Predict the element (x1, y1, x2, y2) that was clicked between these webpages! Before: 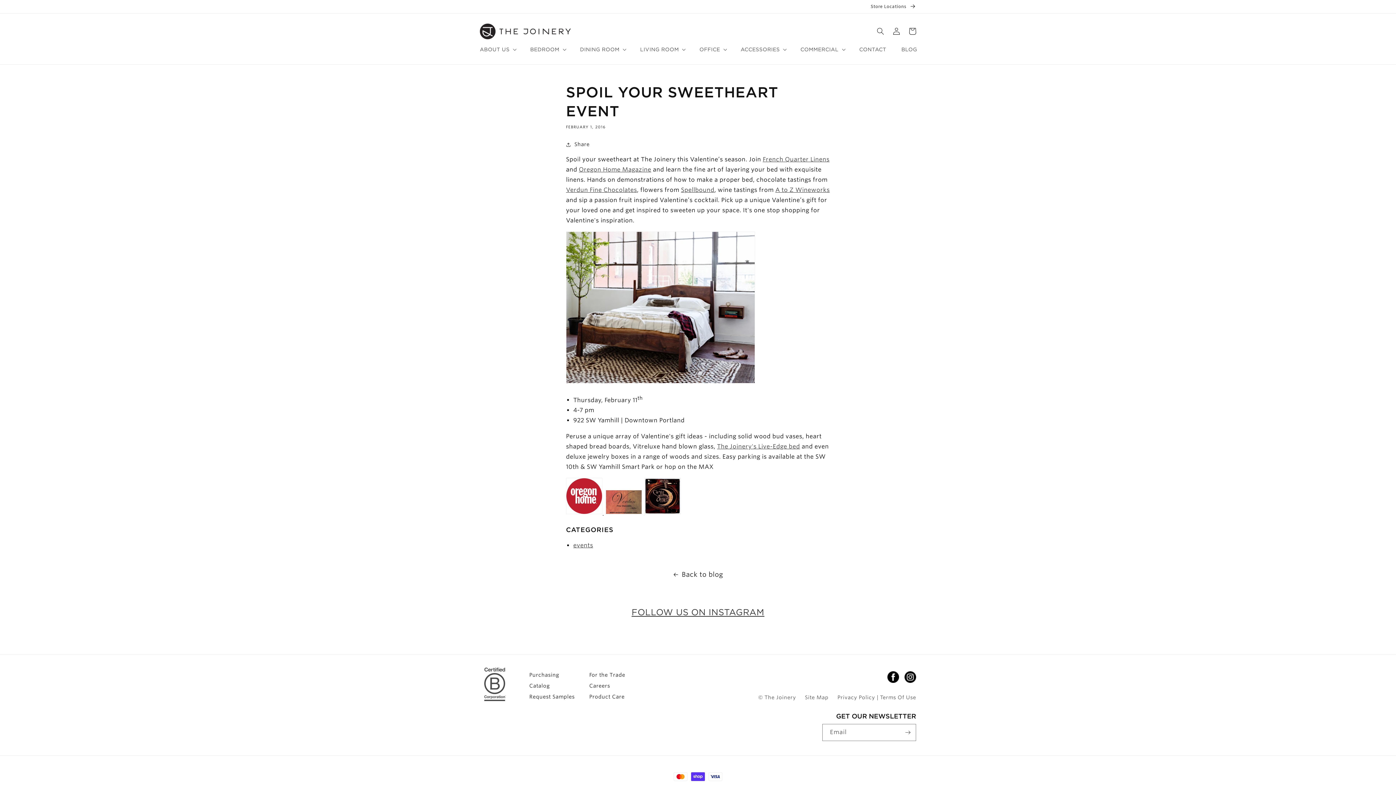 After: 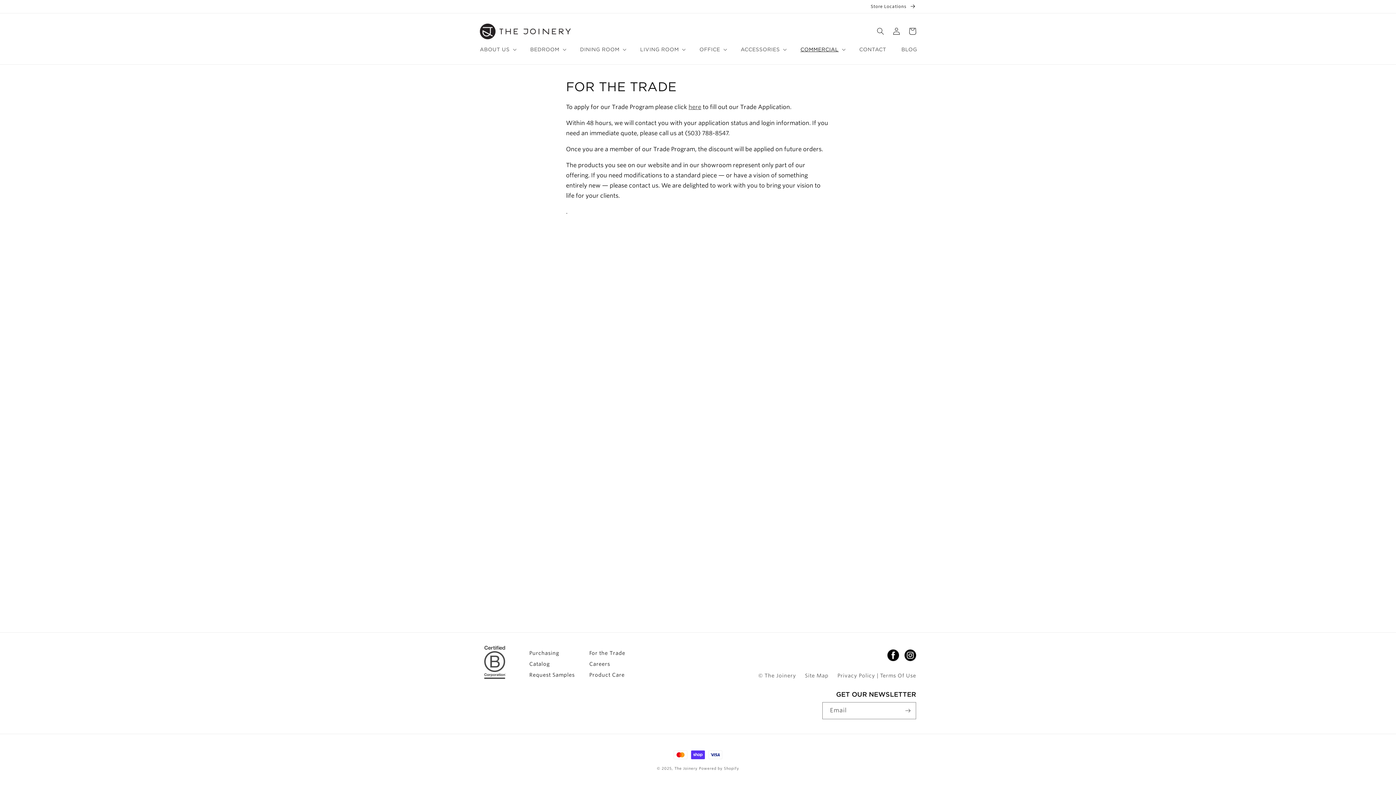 Action: label: For the Trade bbox: (589, 669, 634, 680)